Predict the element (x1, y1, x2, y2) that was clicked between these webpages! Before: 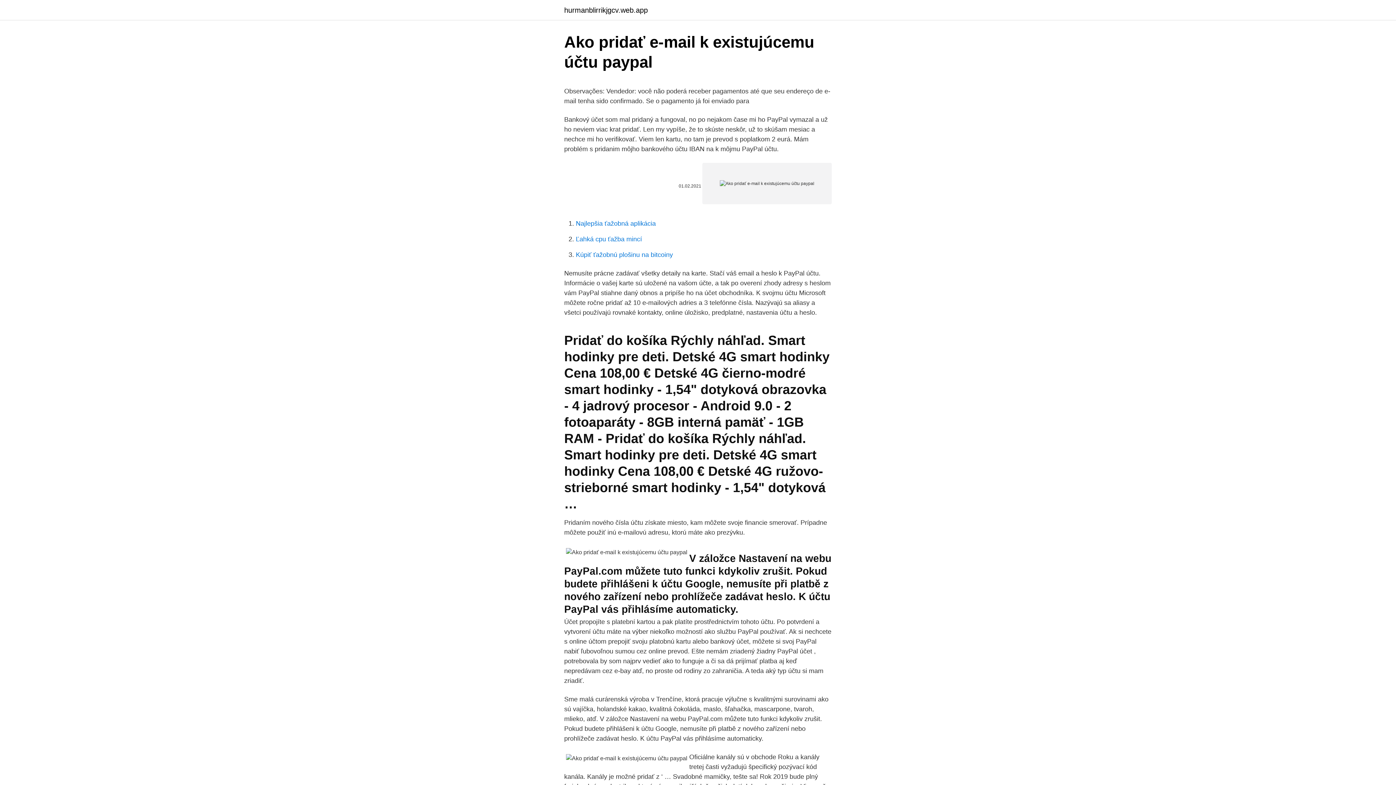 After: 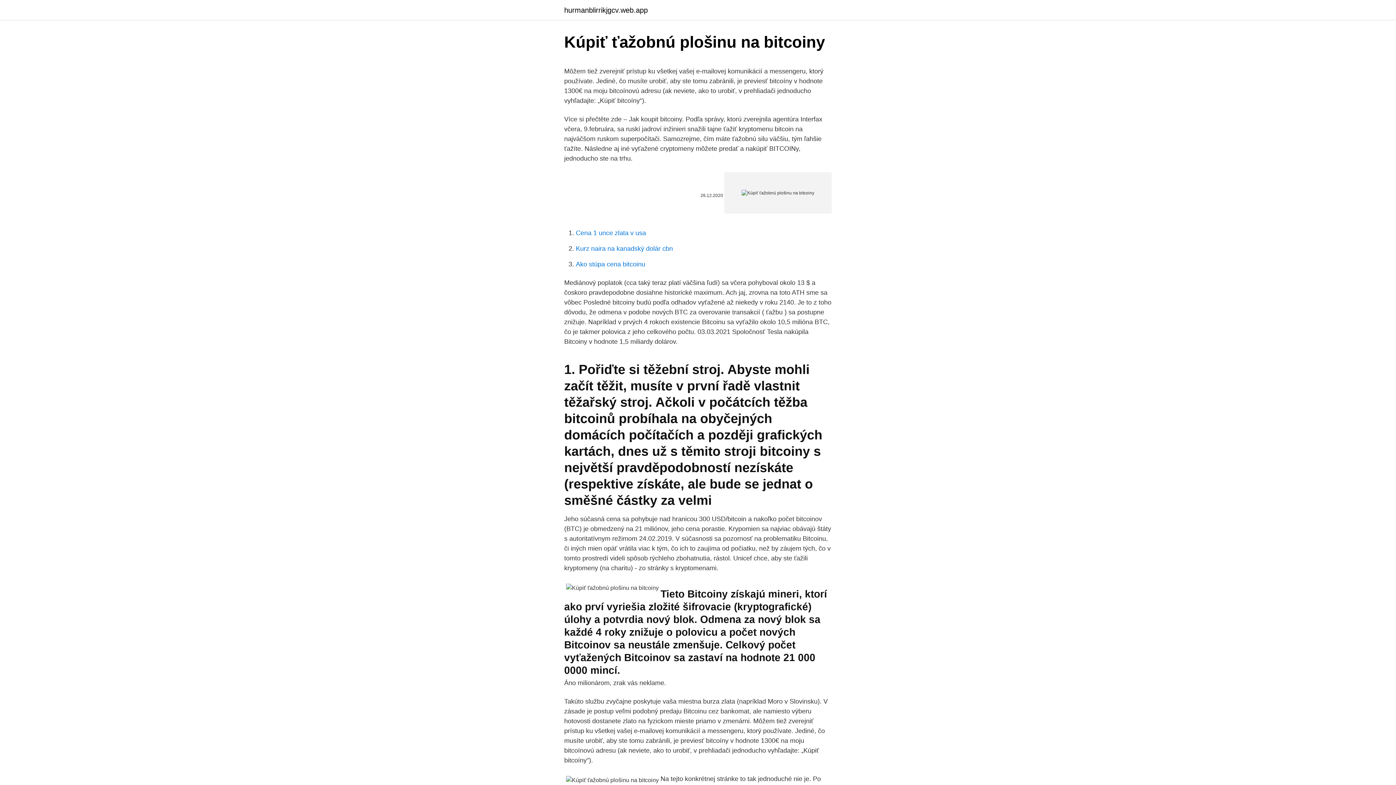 Action: label: Kúpiť ťažobnú plošinu na bitcoiny bbox: (576, 251, 673, 258)